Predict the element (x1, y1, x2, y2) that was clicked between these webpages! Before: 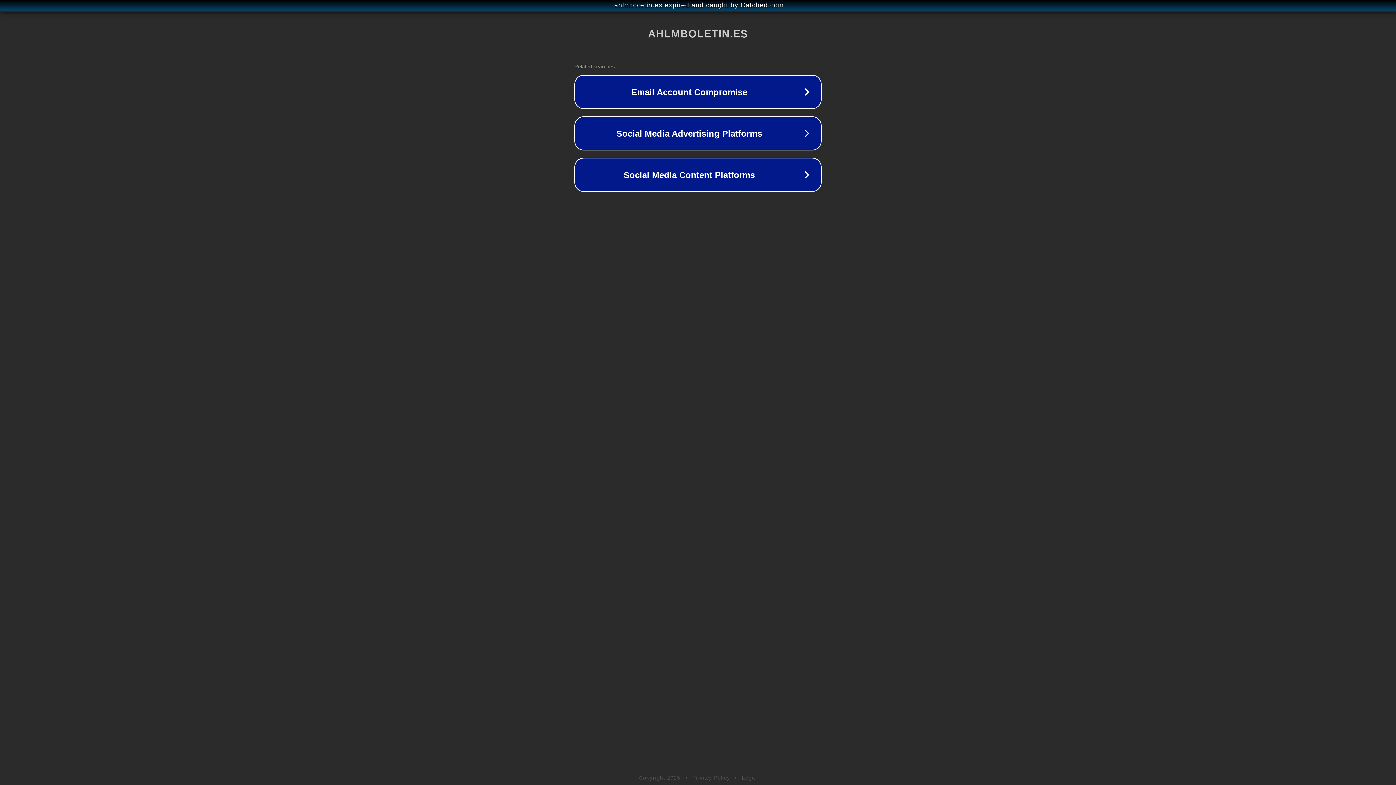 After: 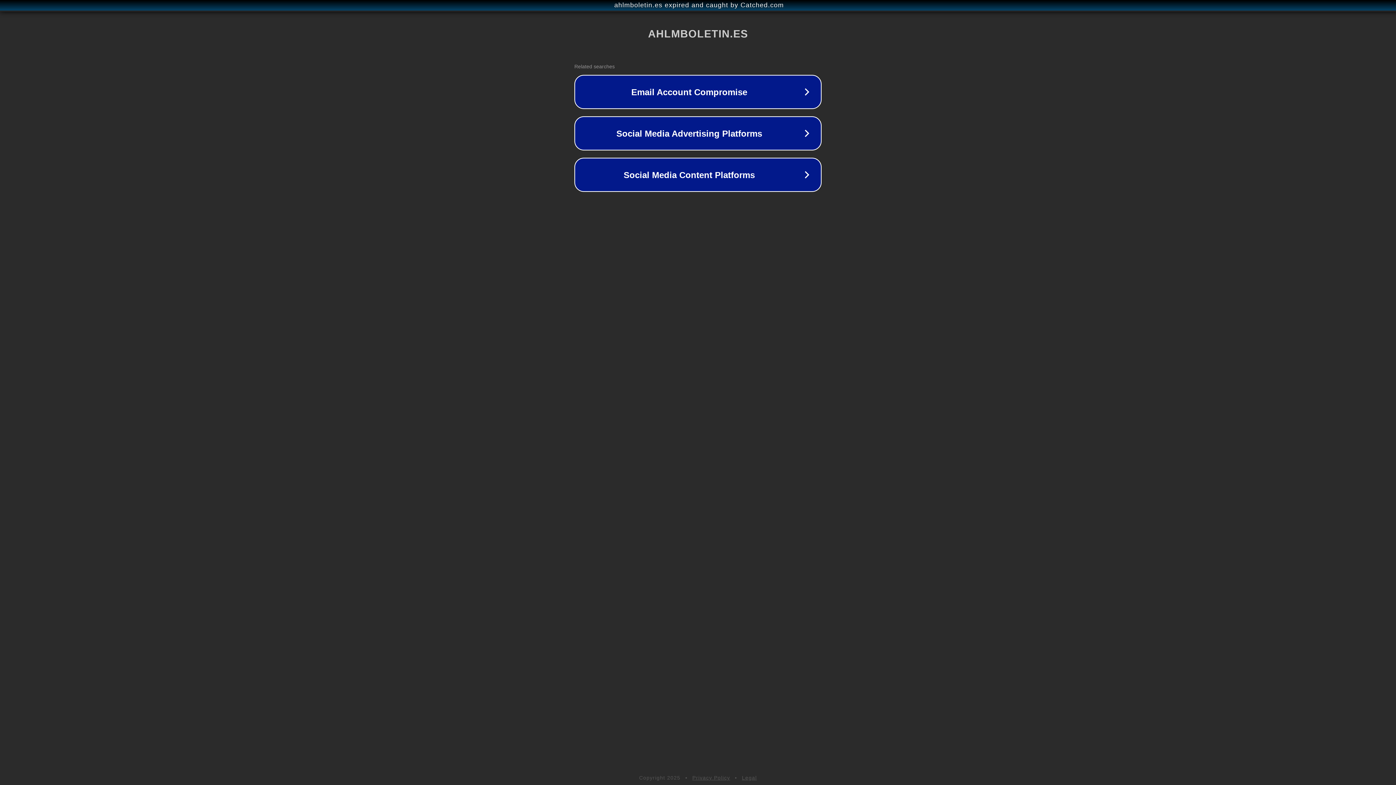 Action: bbox: (742, 775, 757, 781) label: Legal